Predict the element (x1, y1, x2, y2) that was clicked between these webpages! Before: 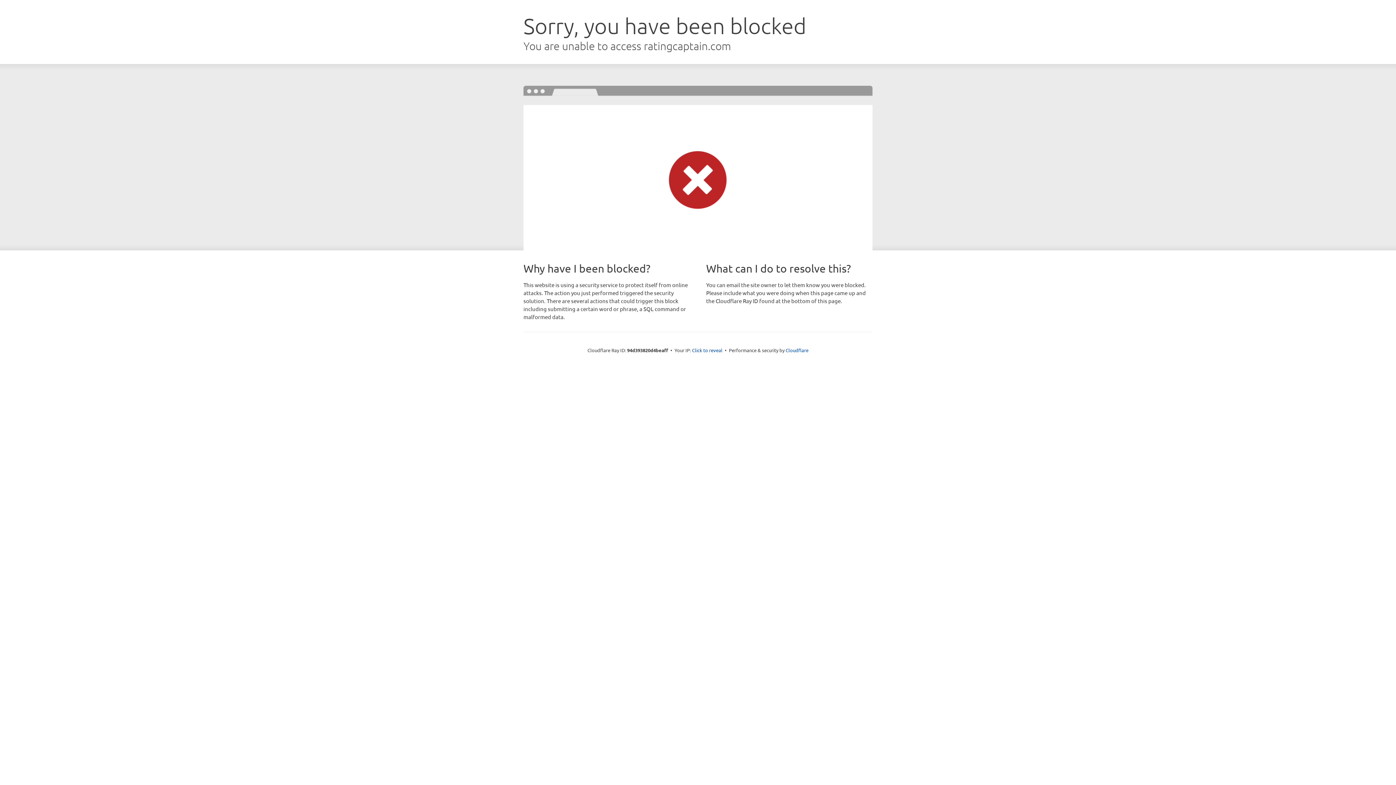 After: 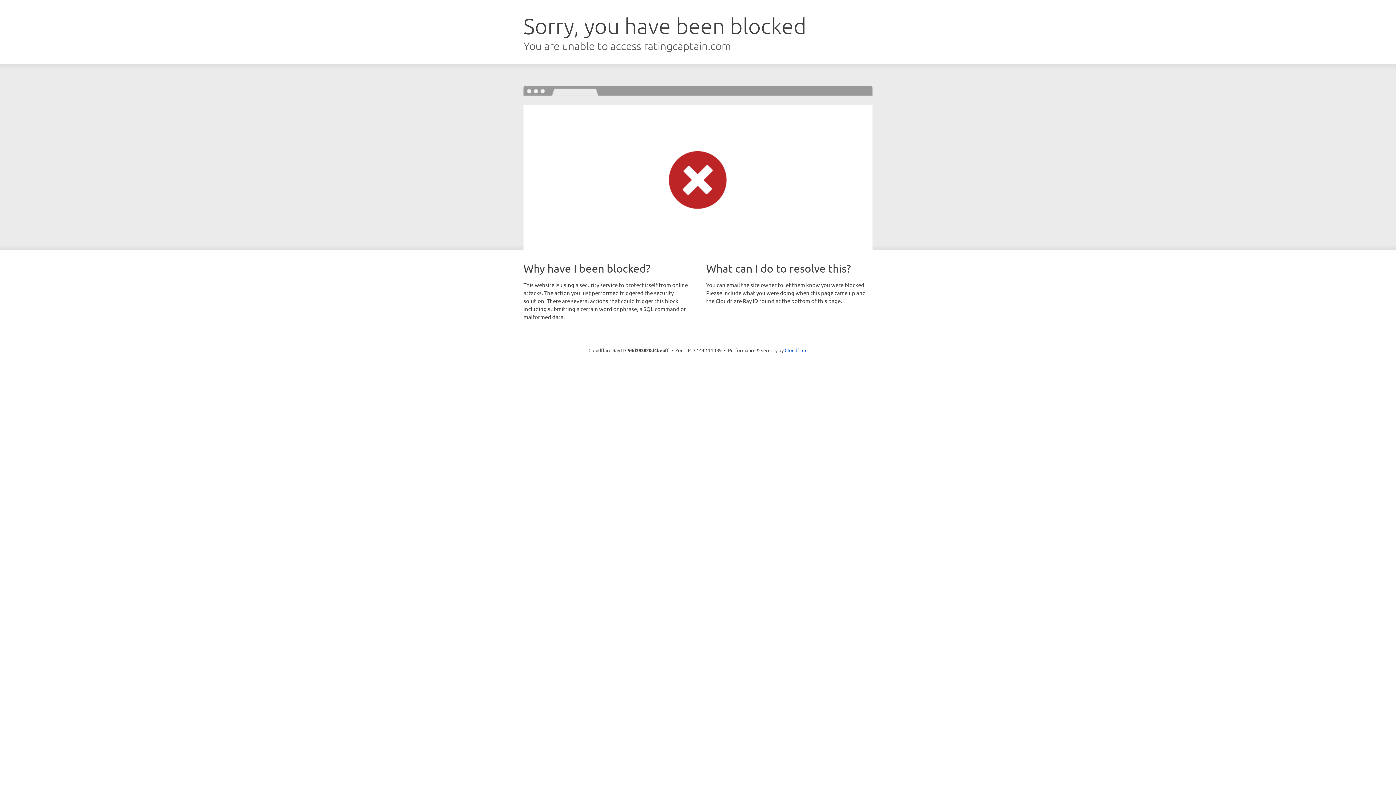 Action: label: Click to reveal bbox: (692, 346, 722, 353)